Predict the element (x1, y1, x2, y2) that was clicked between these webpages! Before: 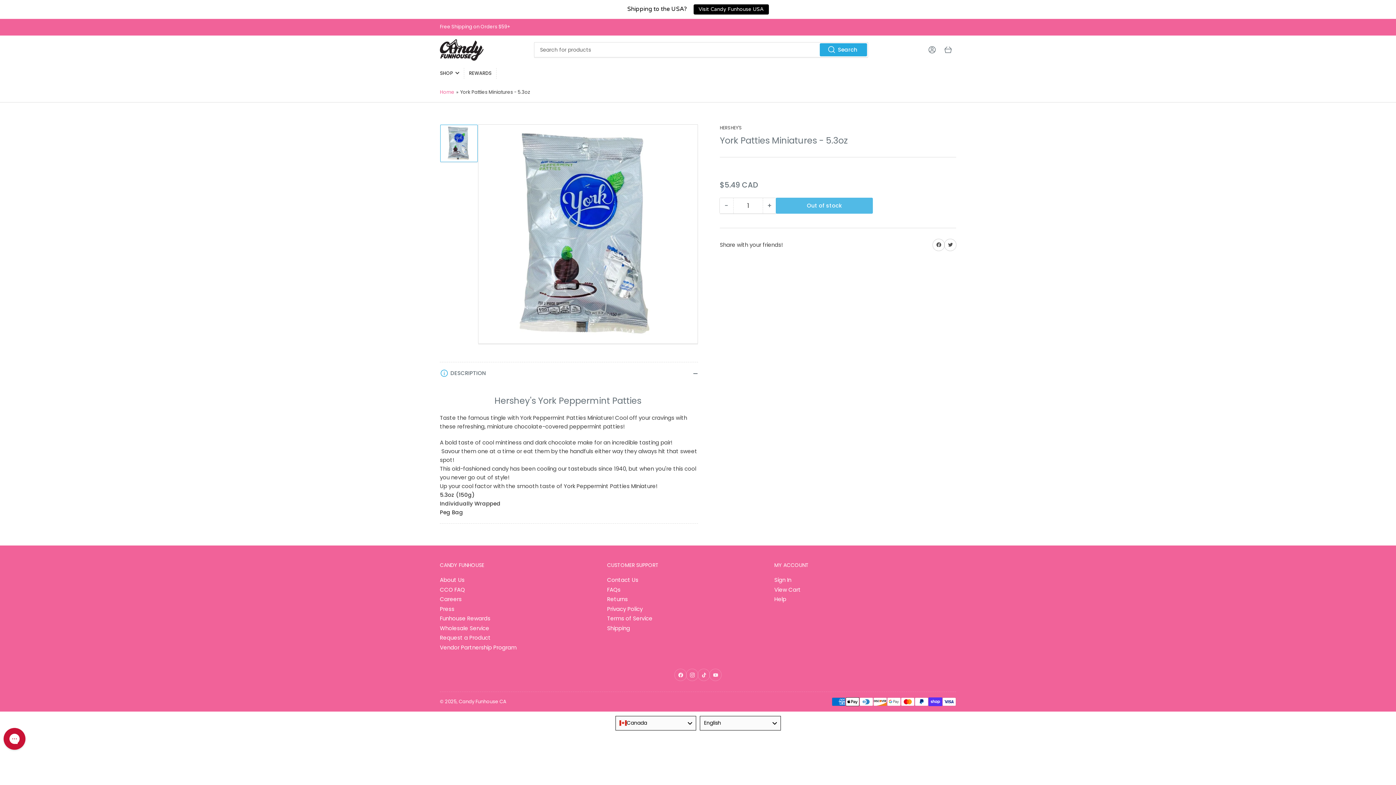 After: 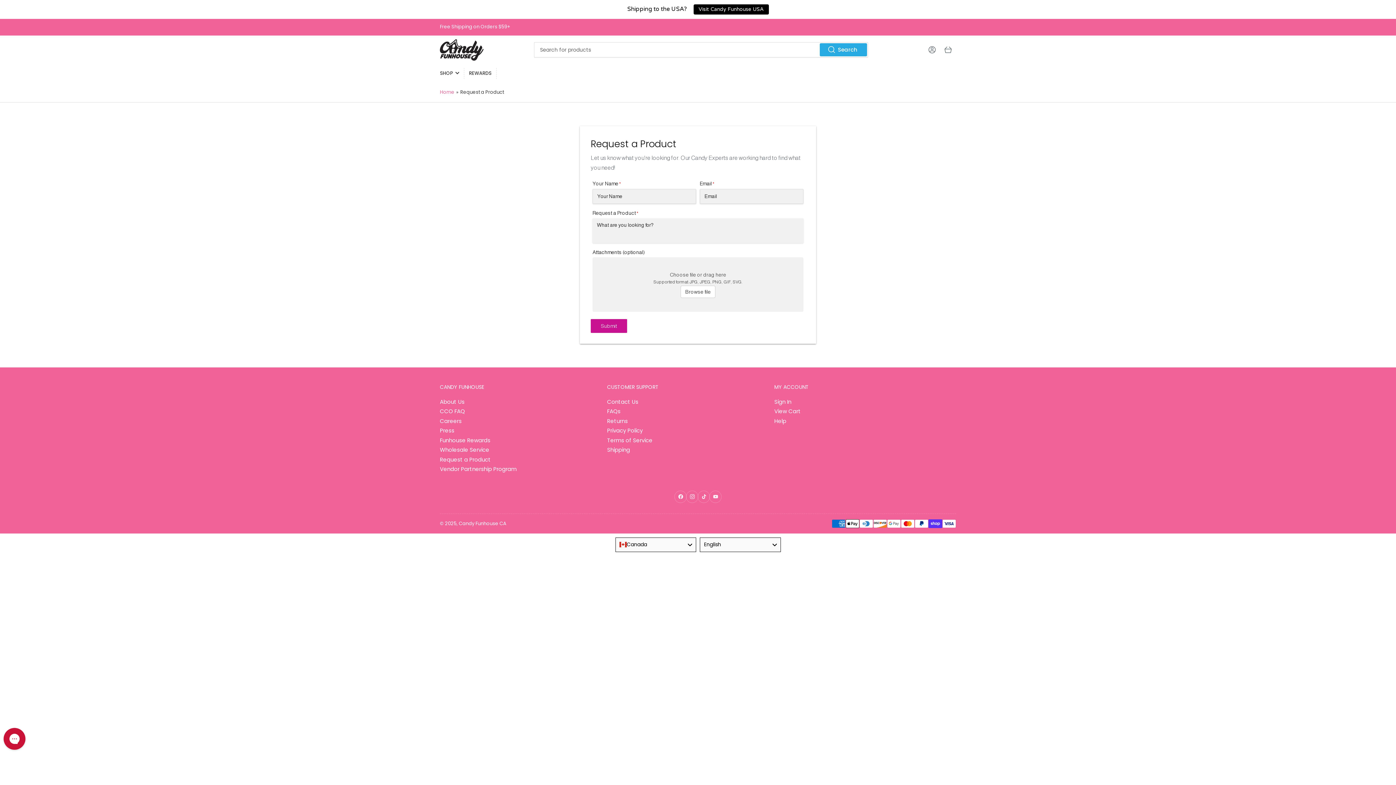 Action: label: Request a Product bbox: (440, 634, 490, 641)